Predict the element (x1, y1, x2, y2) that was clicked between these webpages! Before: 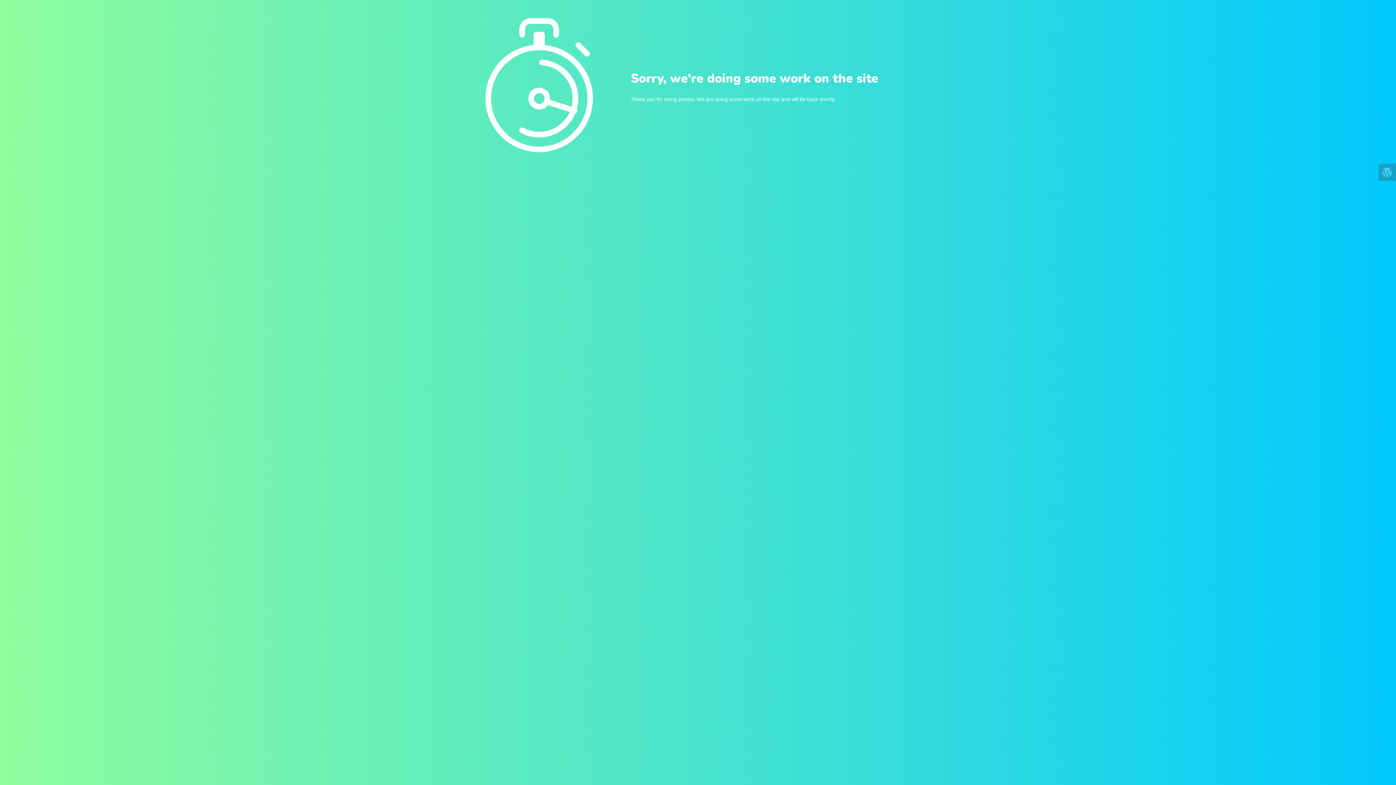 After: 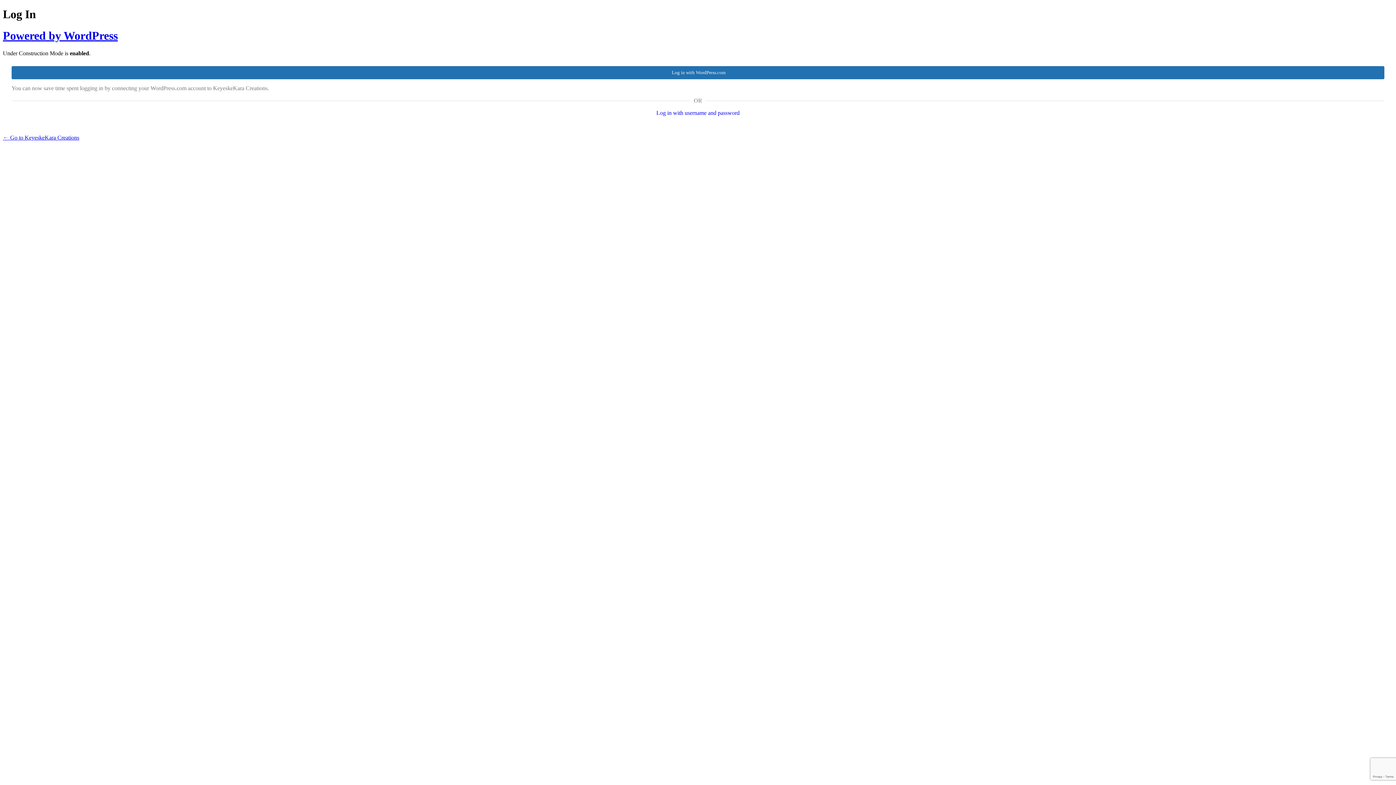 Action: bbox: (1378, 163, 1396, 181)